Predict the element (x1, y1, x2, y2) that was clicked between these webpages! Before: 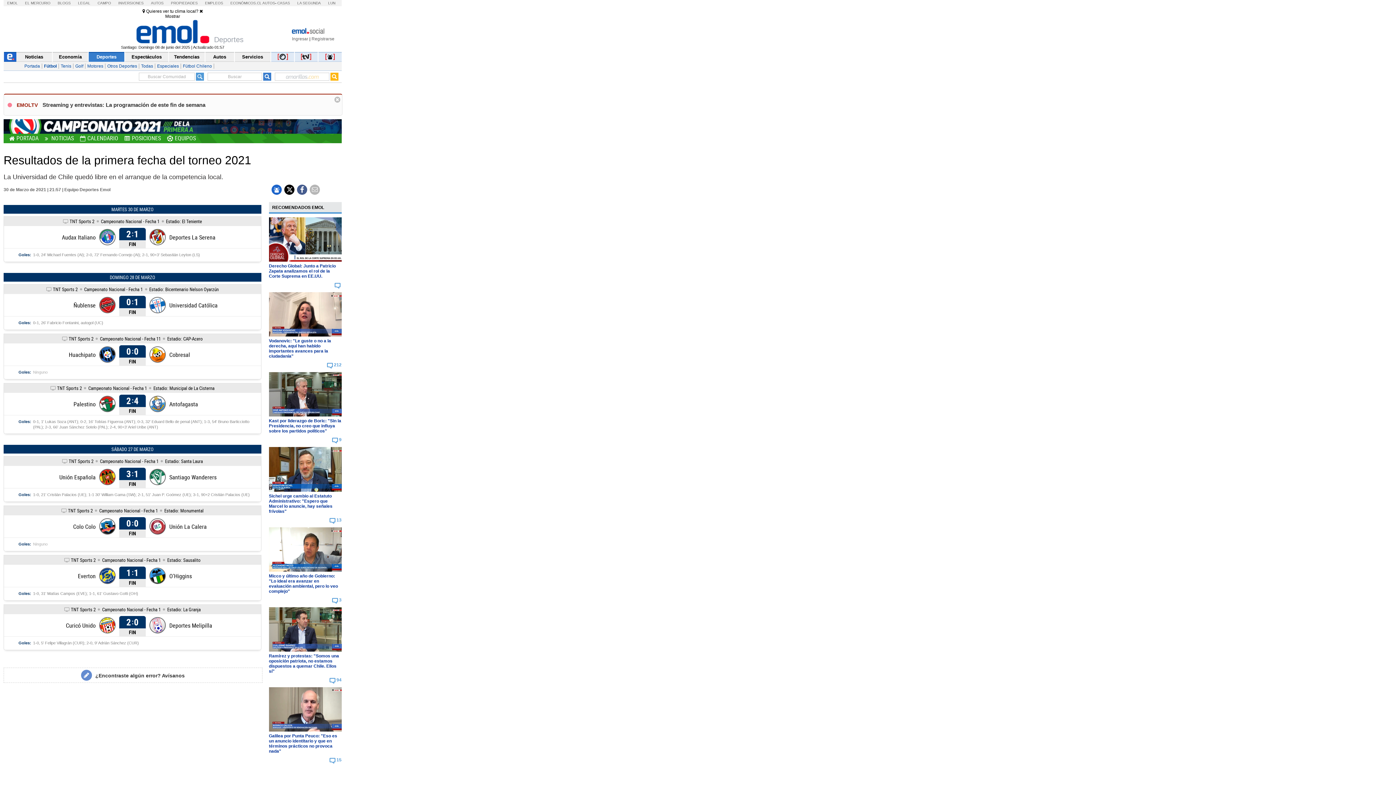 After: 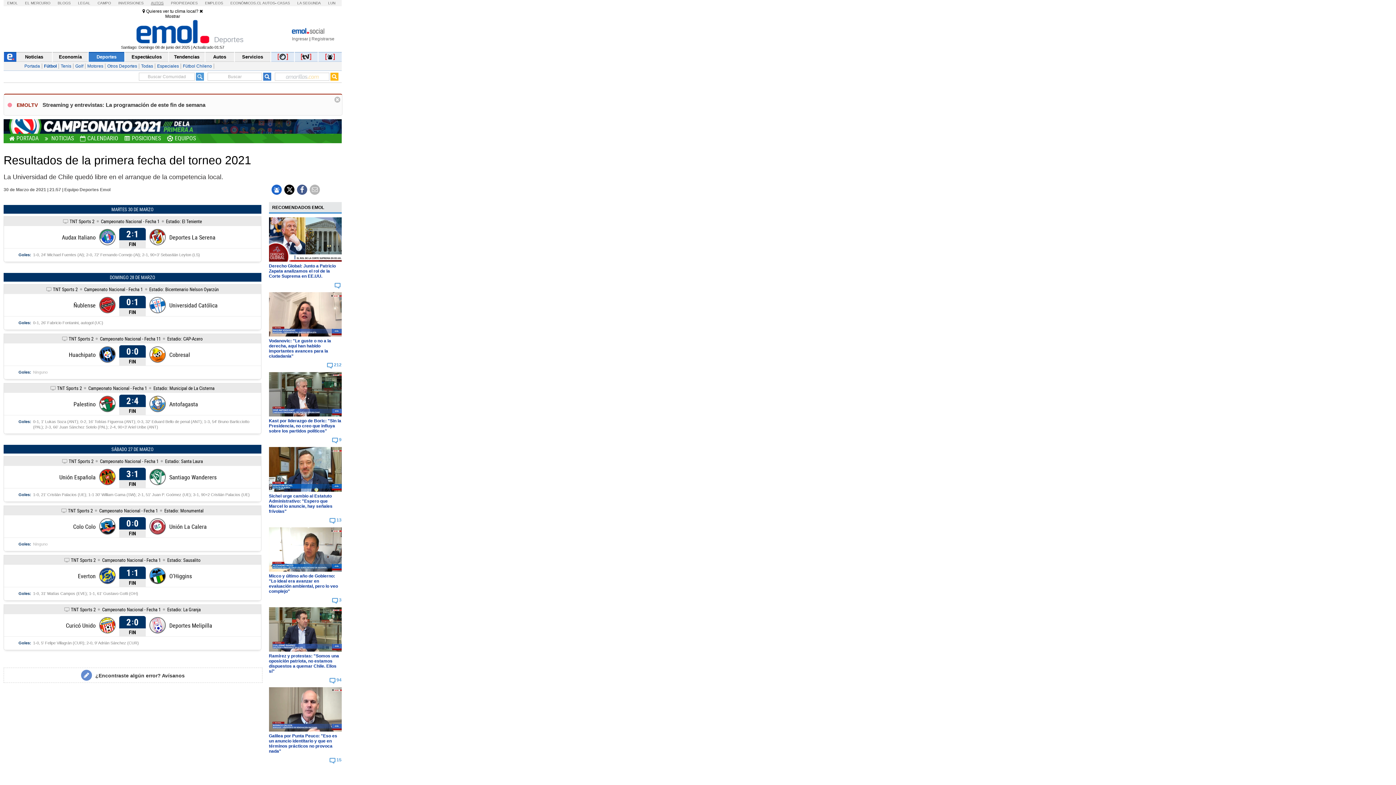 Action: bbox: (150, 1, 163, 5) label: AUTOS